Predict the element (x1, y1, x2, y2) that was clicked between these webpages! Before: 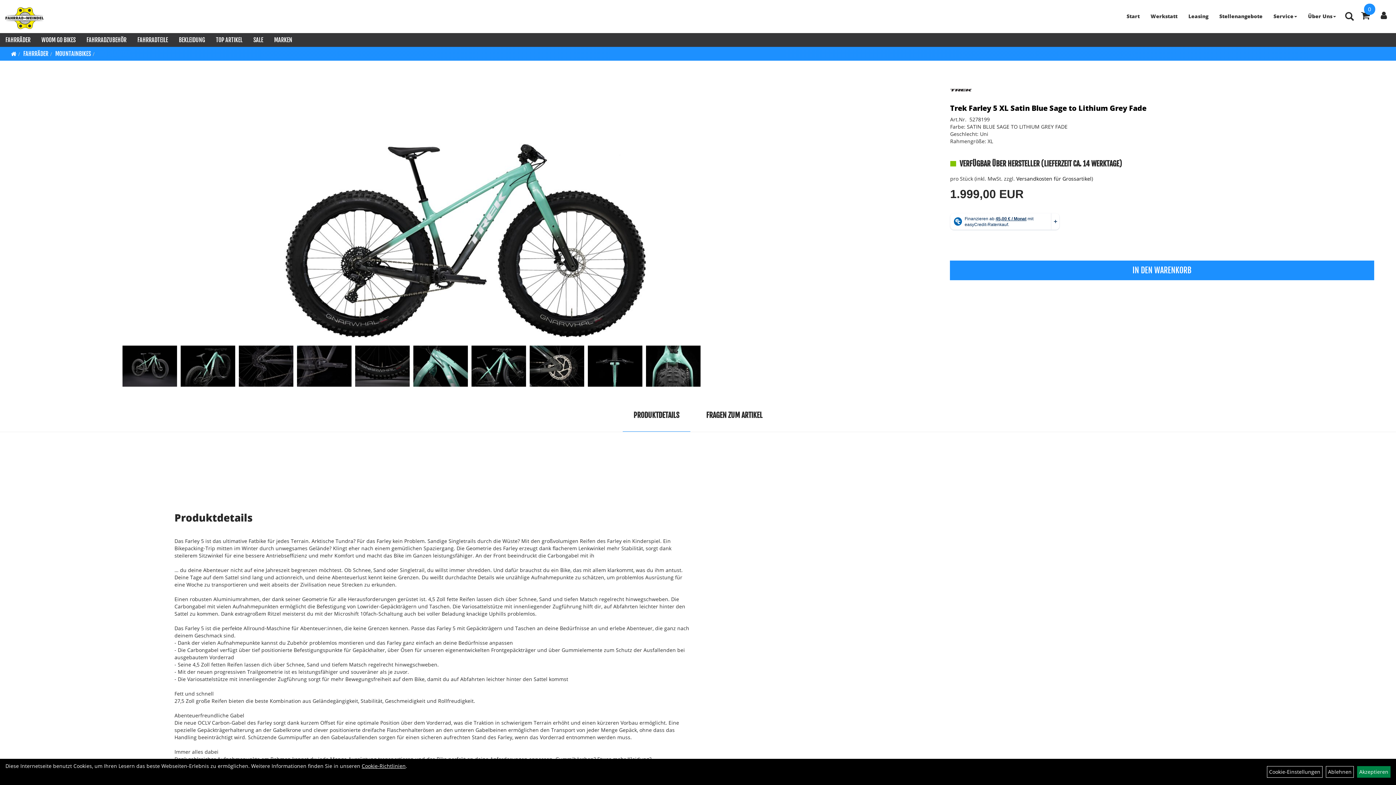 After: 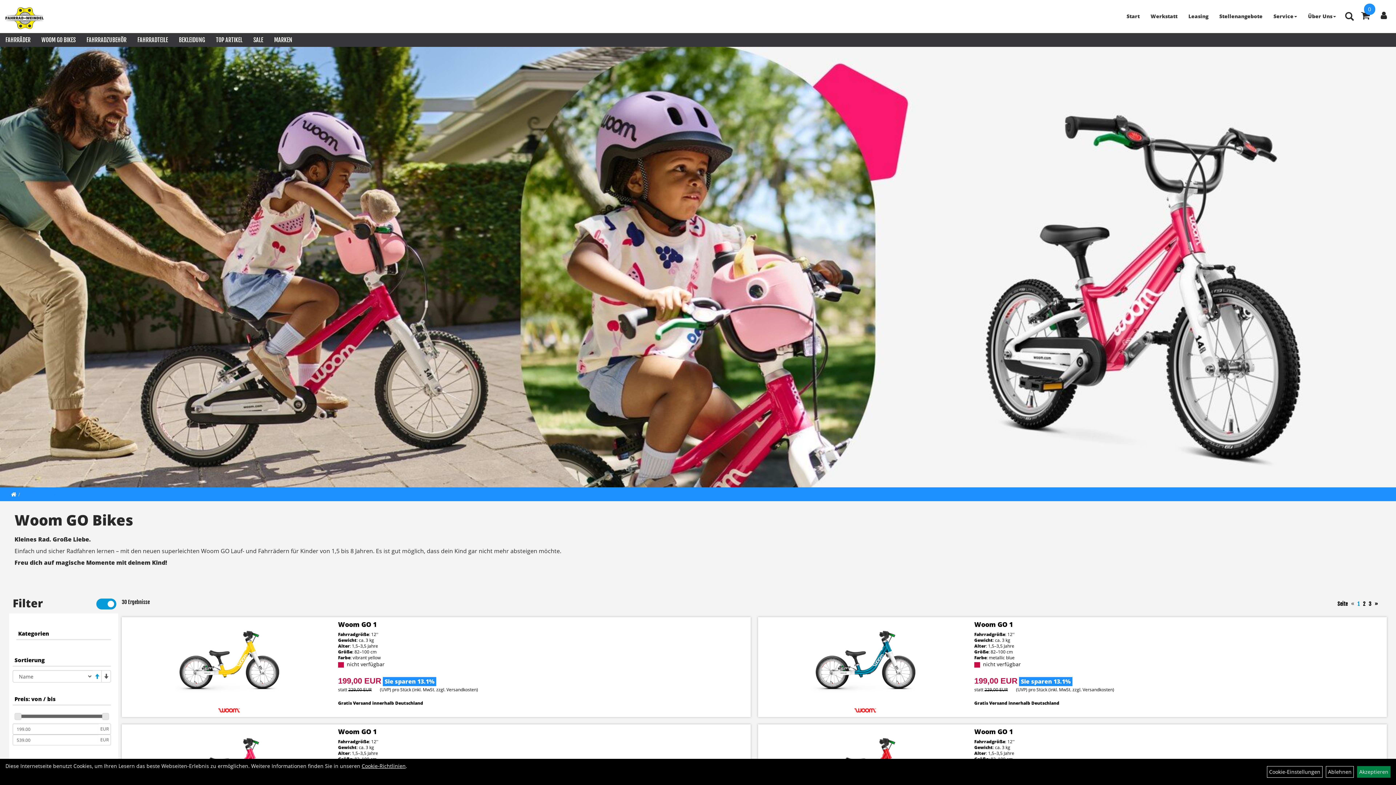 Action: bbox: (36, 33, 81, 46) label: WOOM GO BIKES